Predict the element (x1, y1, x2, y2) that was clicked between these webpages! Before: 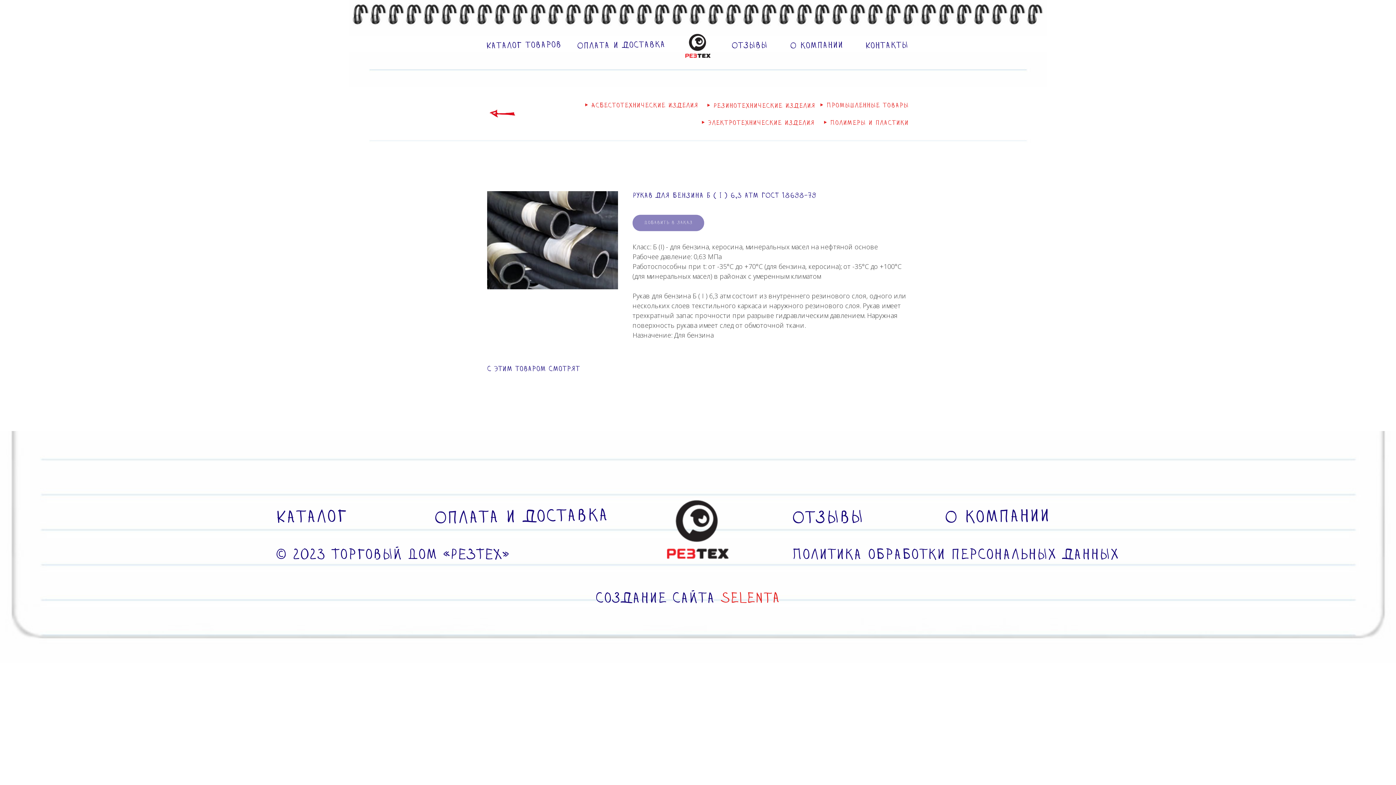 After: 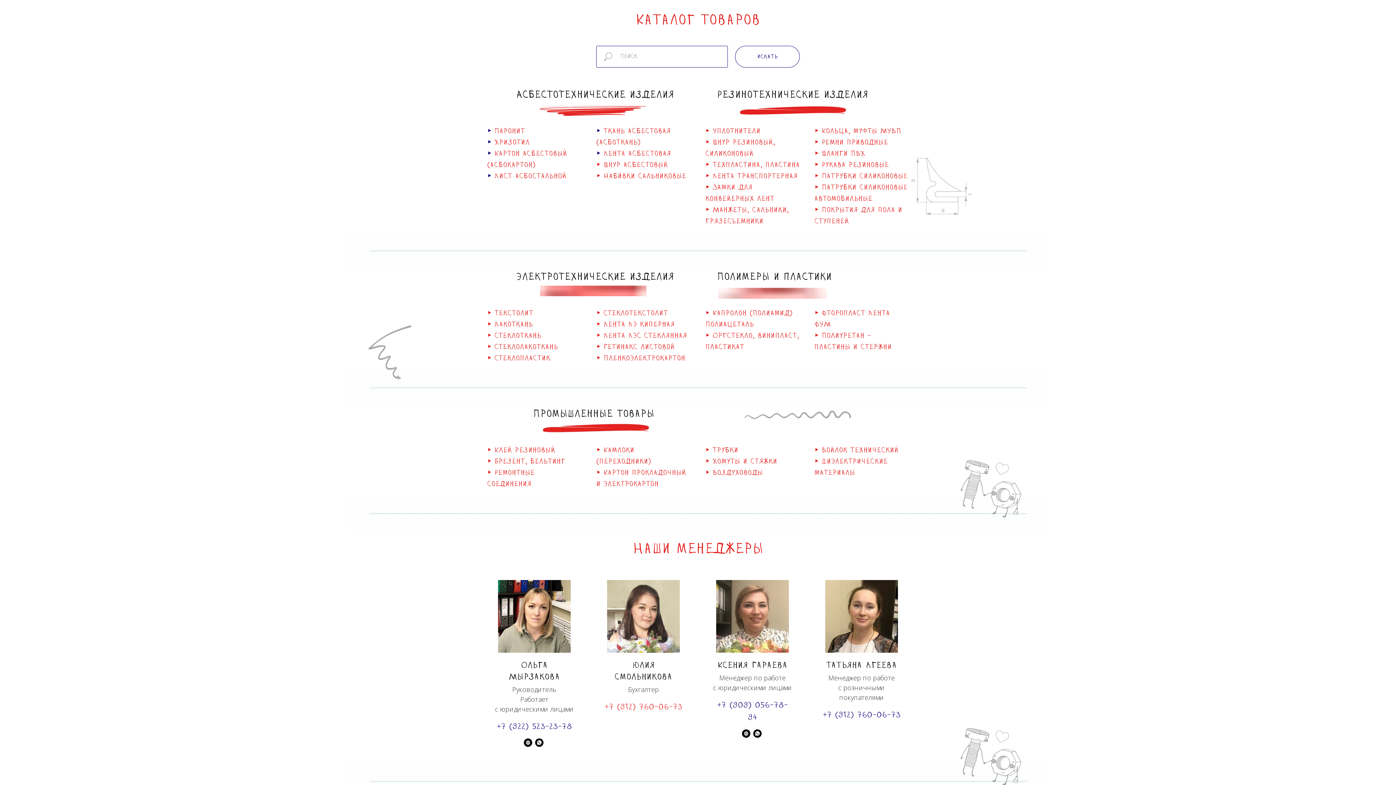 Action: label: ‣ Полимеры и пластики bbox: (823, 118, 908, 127)